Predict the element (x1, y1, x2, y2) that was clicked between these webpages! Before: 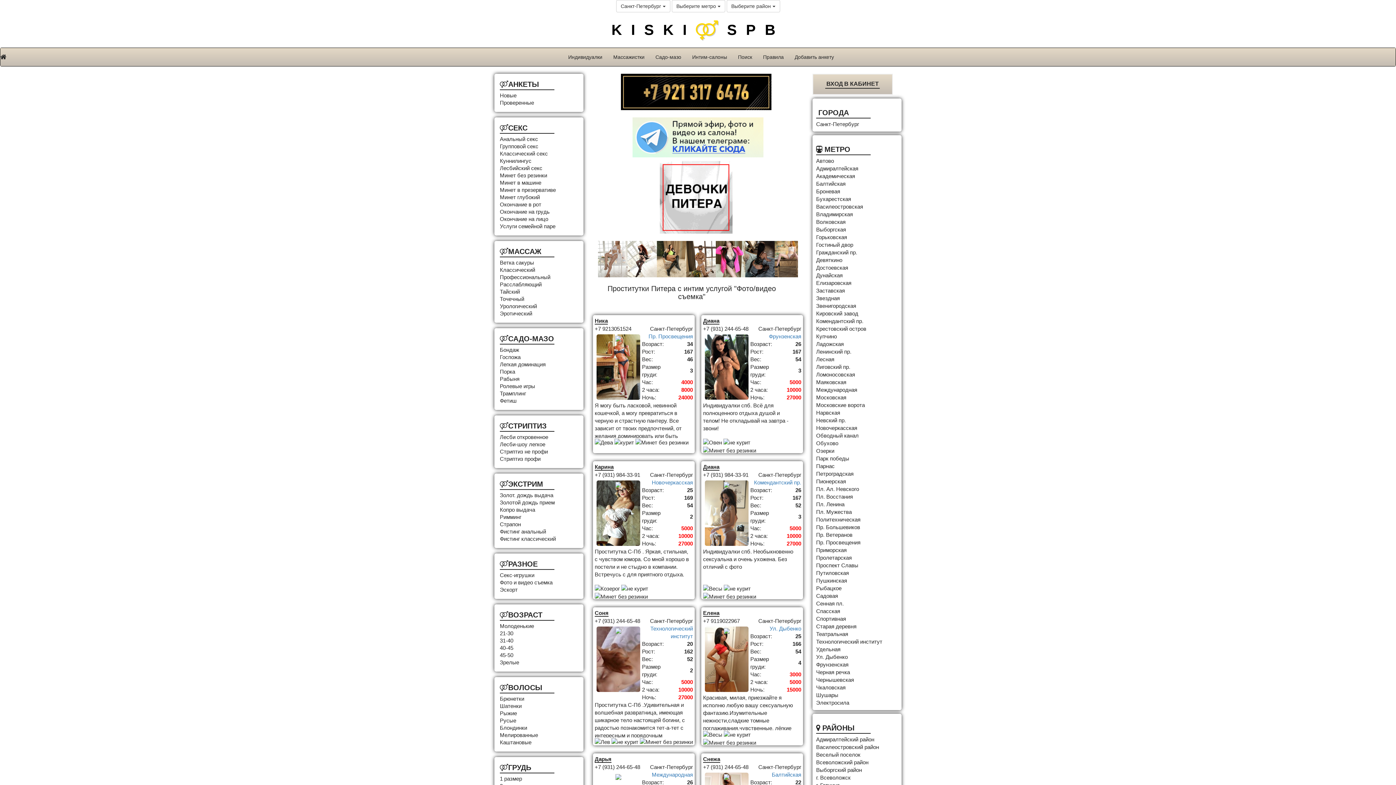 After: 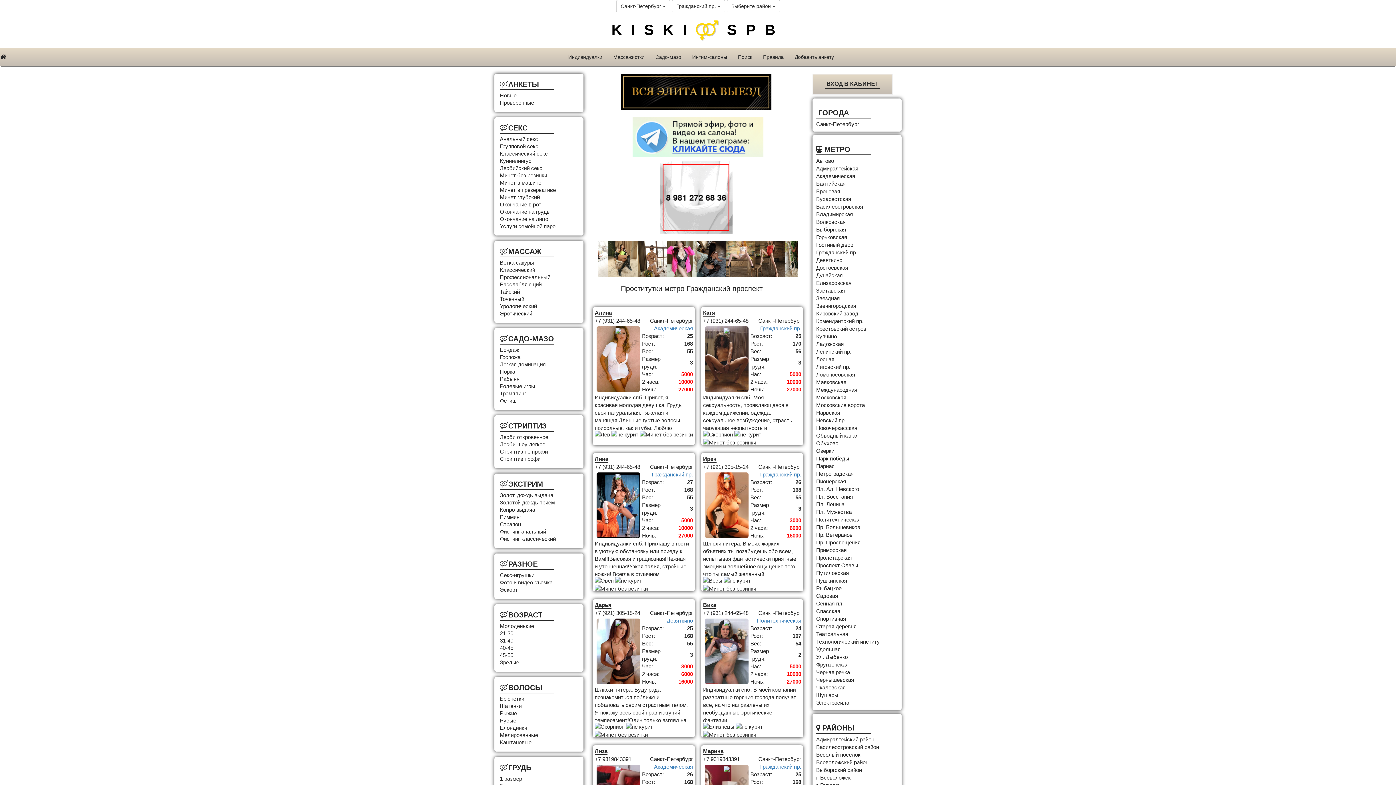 Action: label: Гражданский пр. bbox: (816, 249, 857, 255)